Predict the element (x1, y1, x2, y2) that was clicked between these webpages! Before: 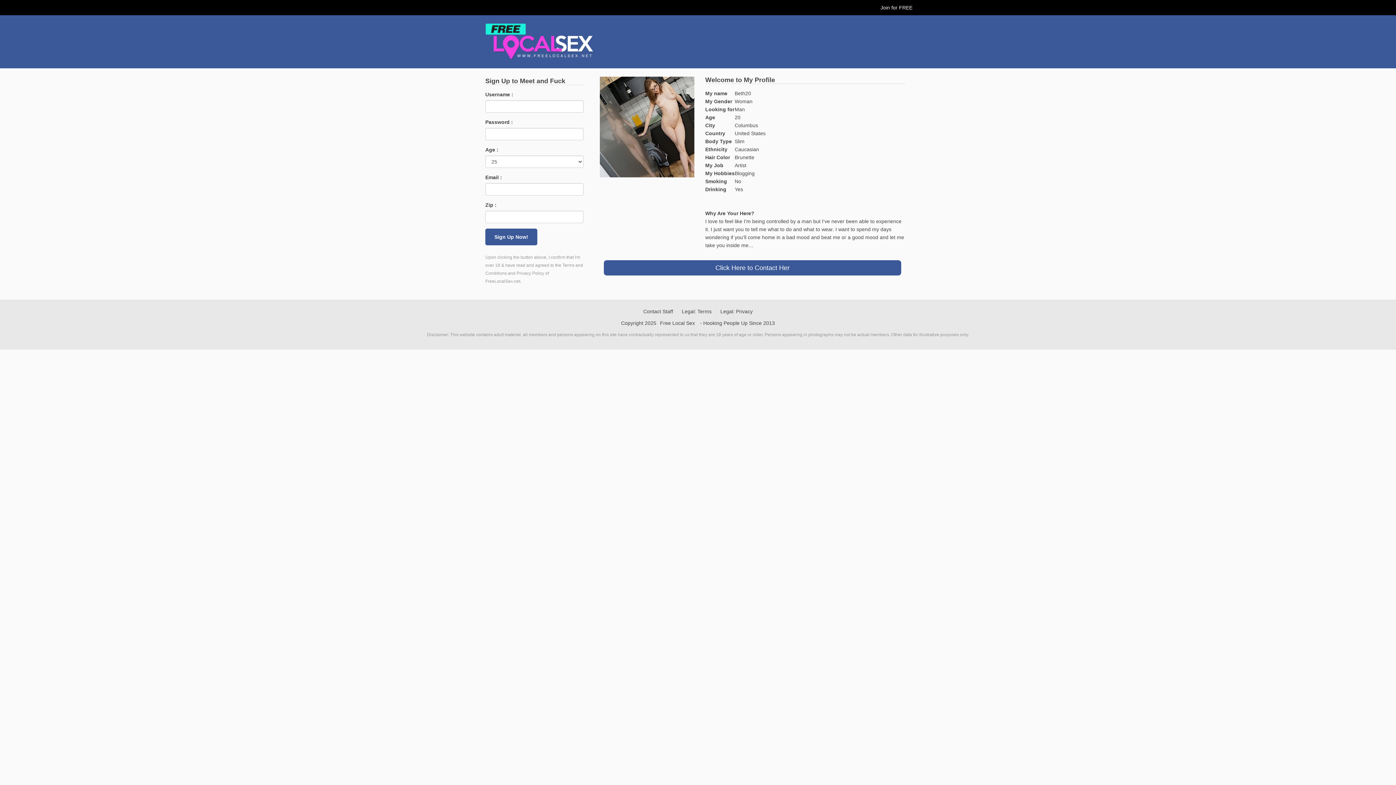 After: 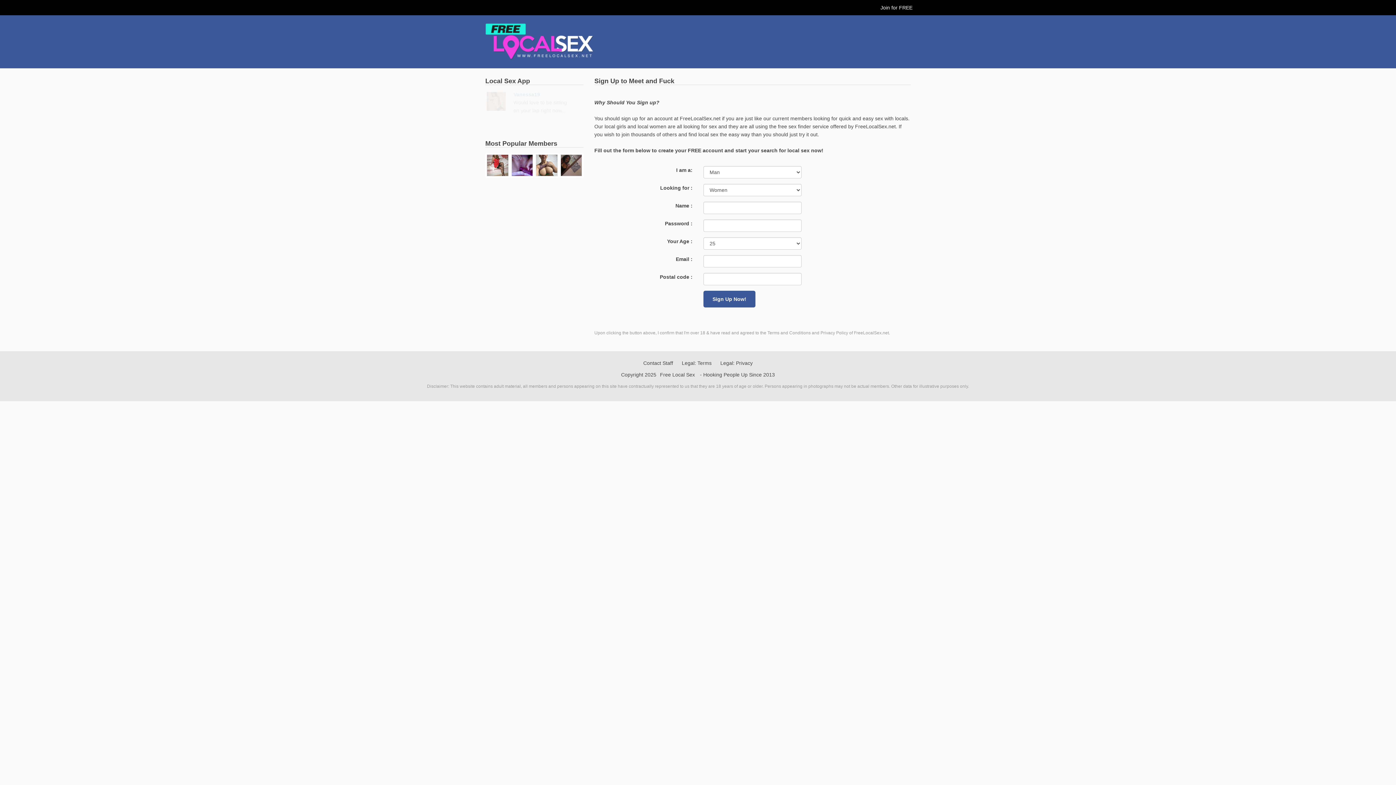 Action: bbox: (877, 4, 916, 10) label: Join for FREE